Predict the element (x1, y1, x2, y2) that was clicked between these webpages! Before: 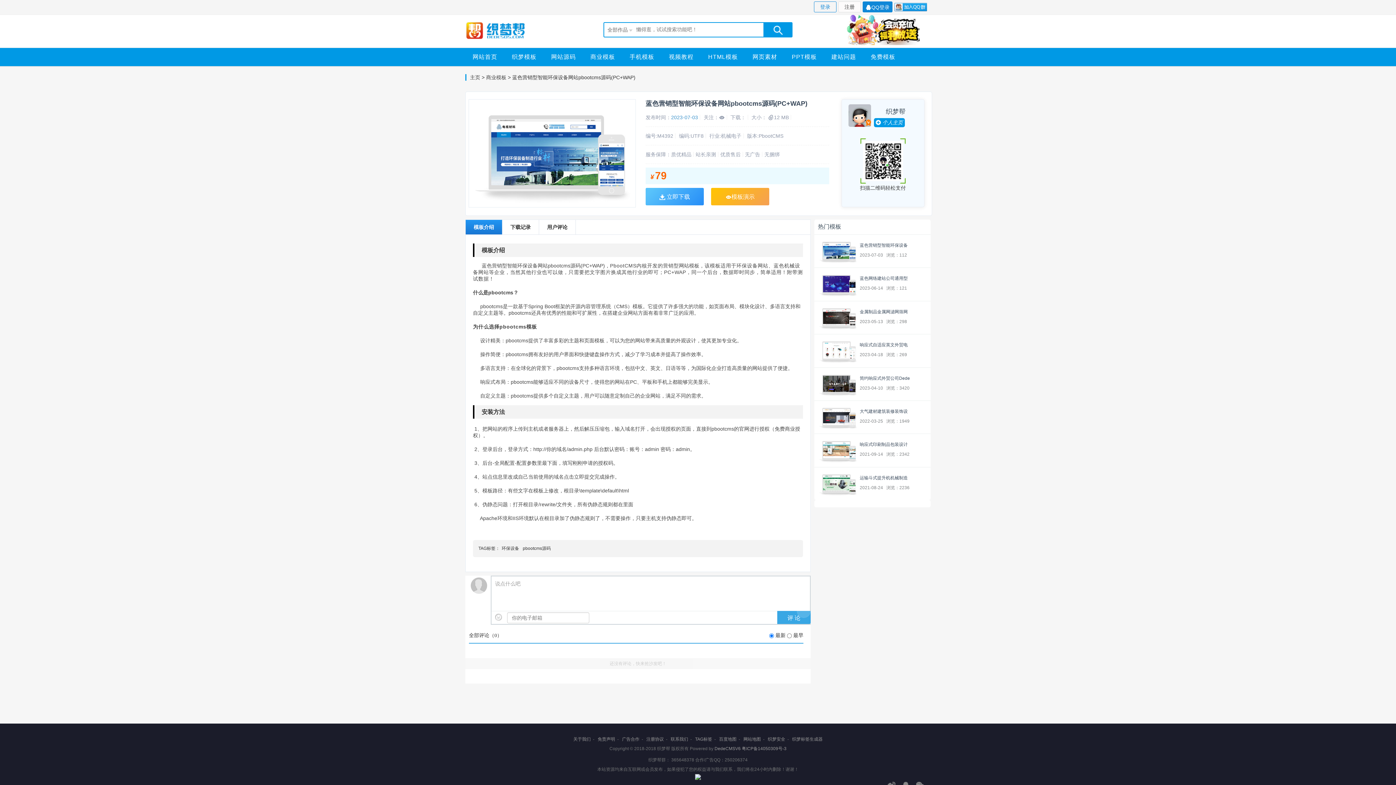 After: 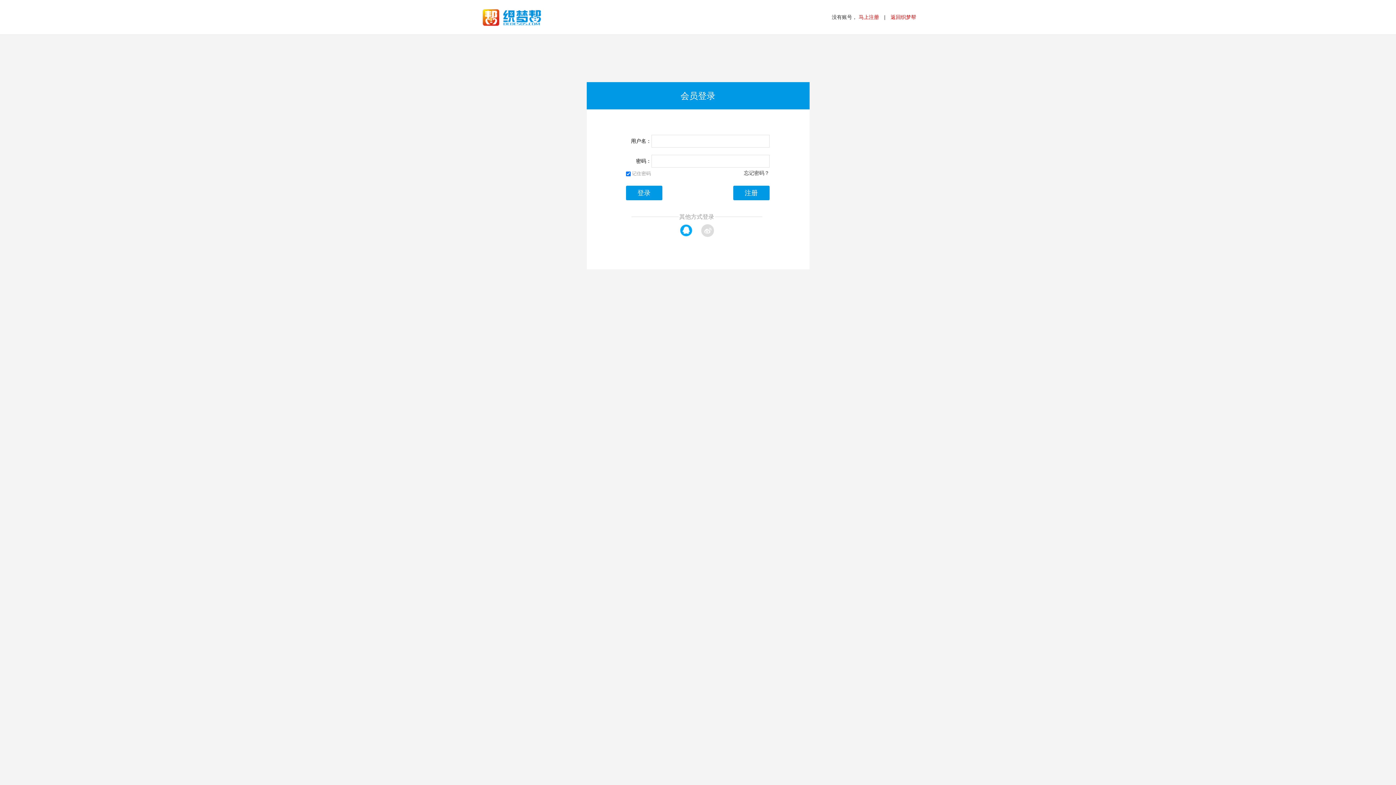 Action: bbox: (814, 1, 836, 12) label: 登录